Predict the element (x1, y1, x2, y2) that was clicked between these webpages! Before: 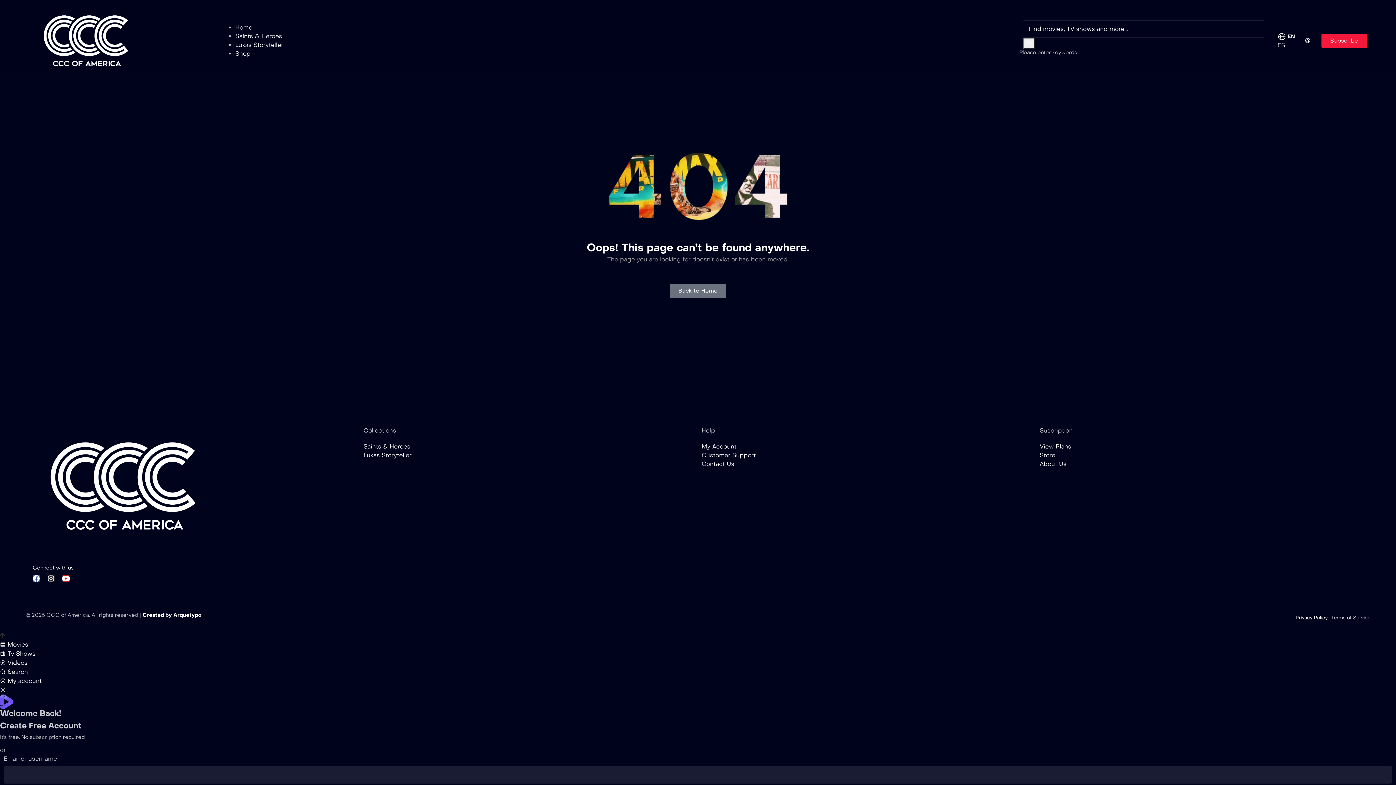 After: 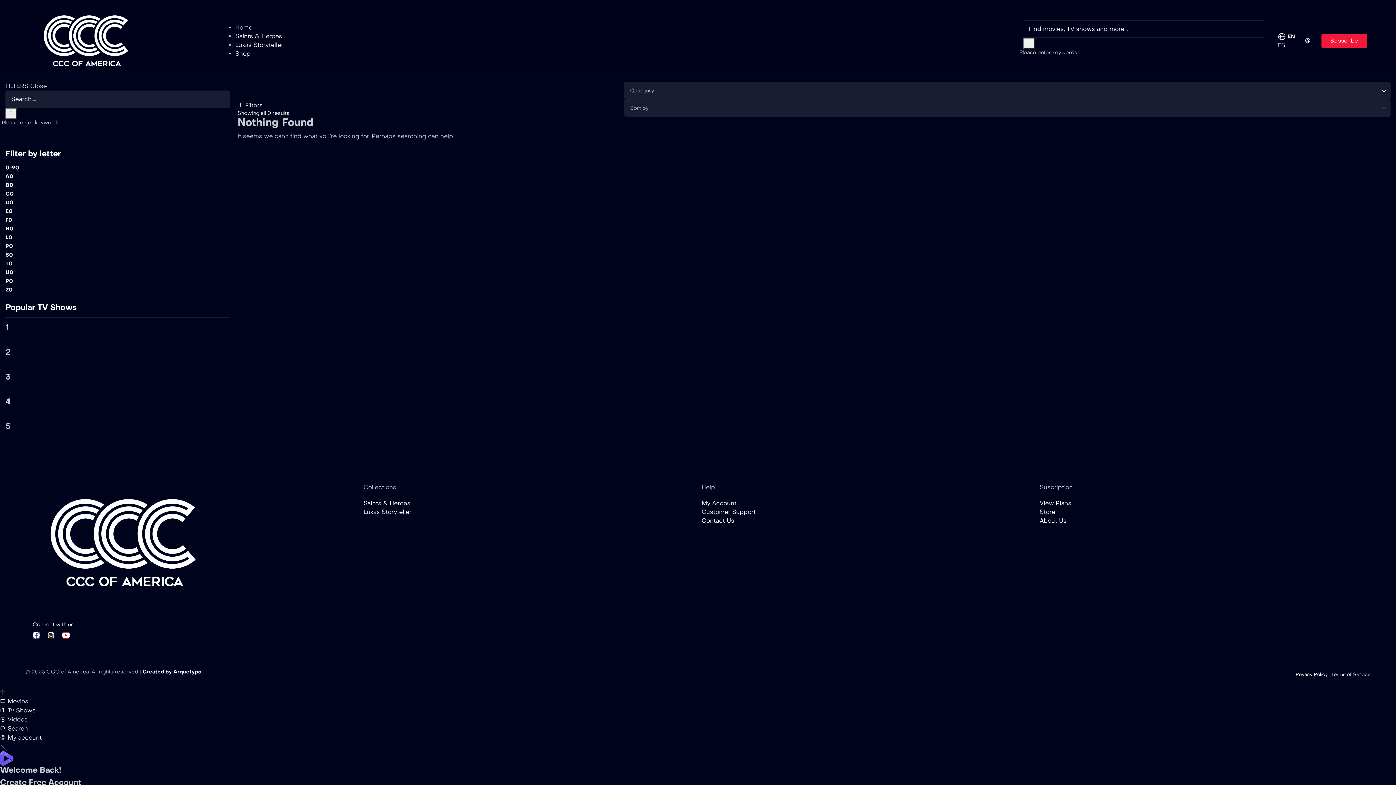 Action: label:  Tv Shows bbox: (0, 650, 35, 657)